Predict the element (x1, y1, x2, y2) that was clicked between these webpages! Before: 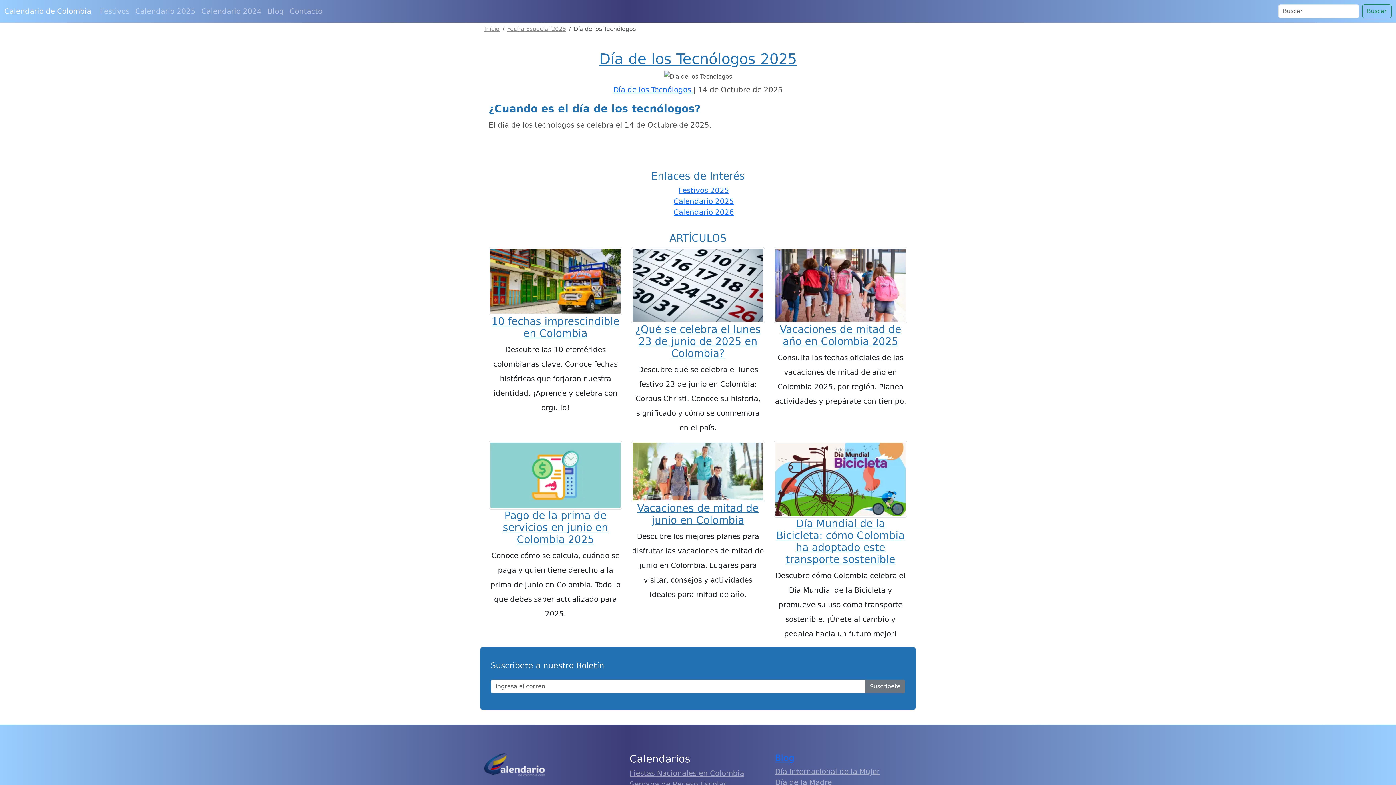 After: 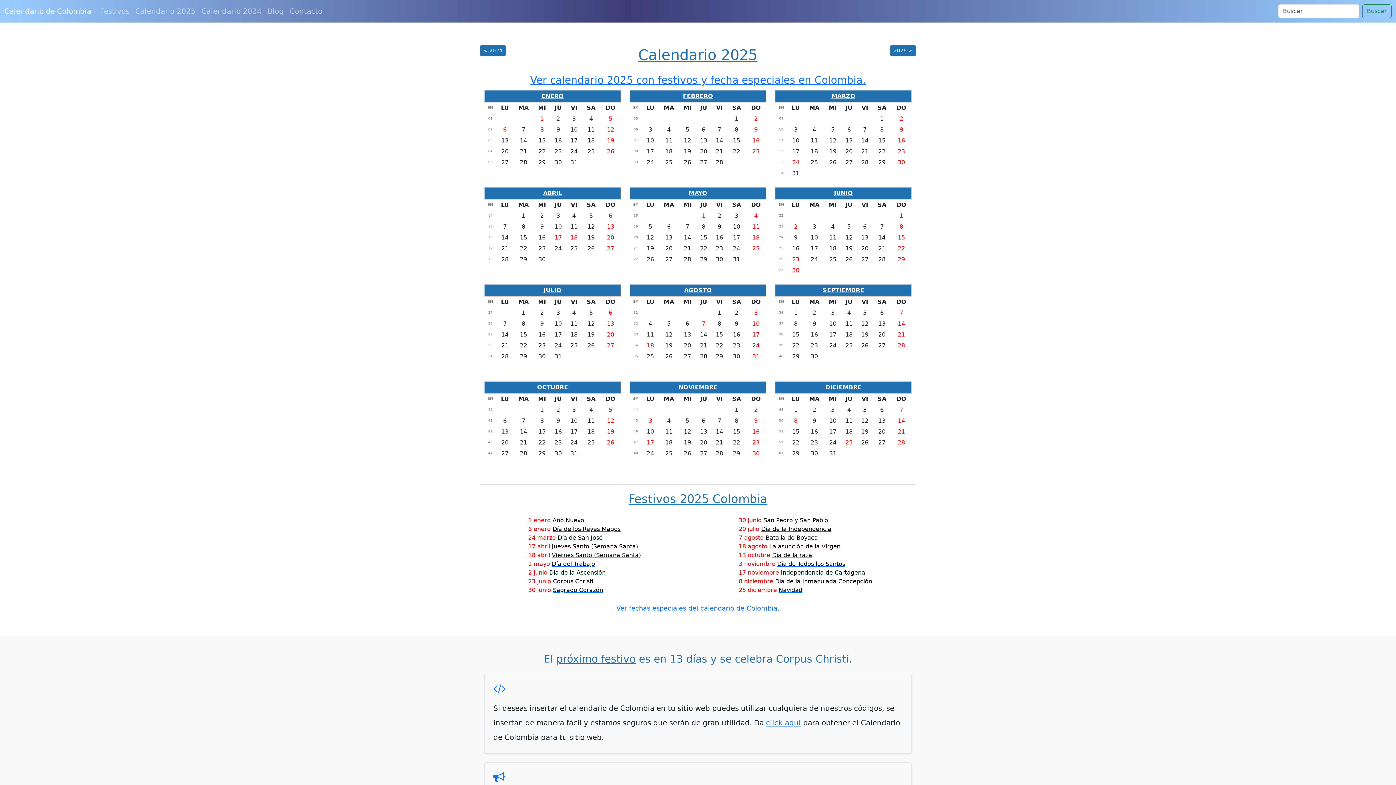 Action: bbox: (132, 2, 198, 19) label: Calendario 2025